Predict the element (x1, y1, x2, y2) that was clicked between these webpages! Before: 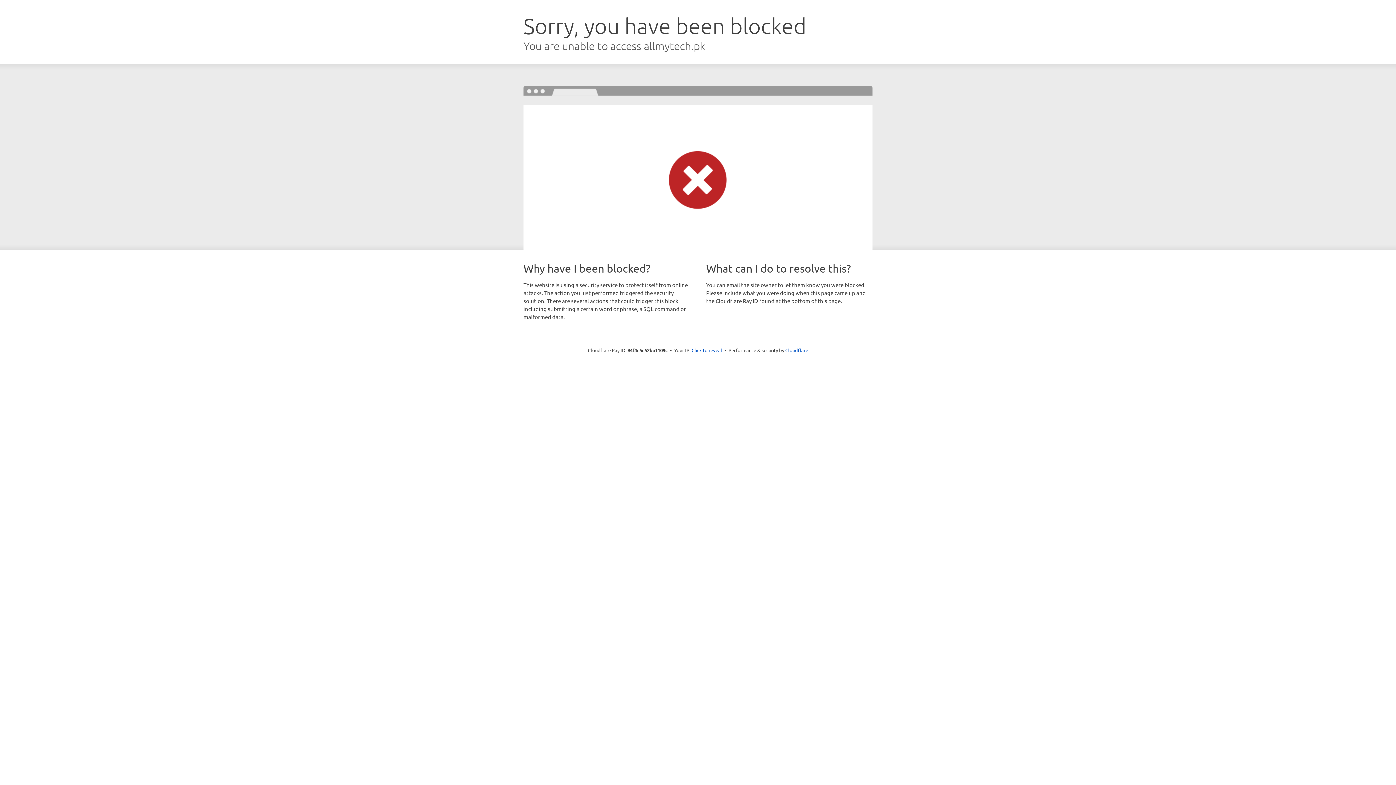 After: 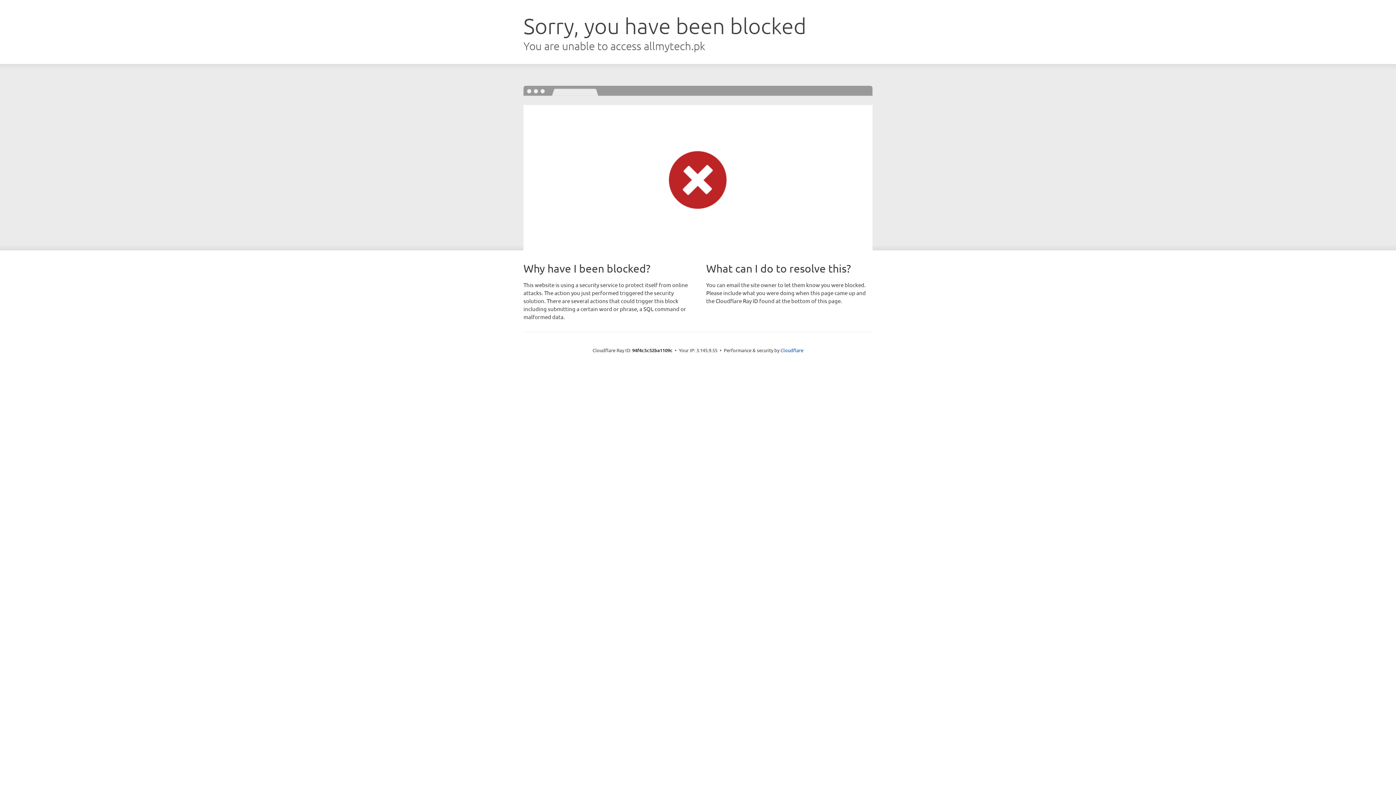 Action: bbox: (691, 346, 722, 353) label: Click to reveal